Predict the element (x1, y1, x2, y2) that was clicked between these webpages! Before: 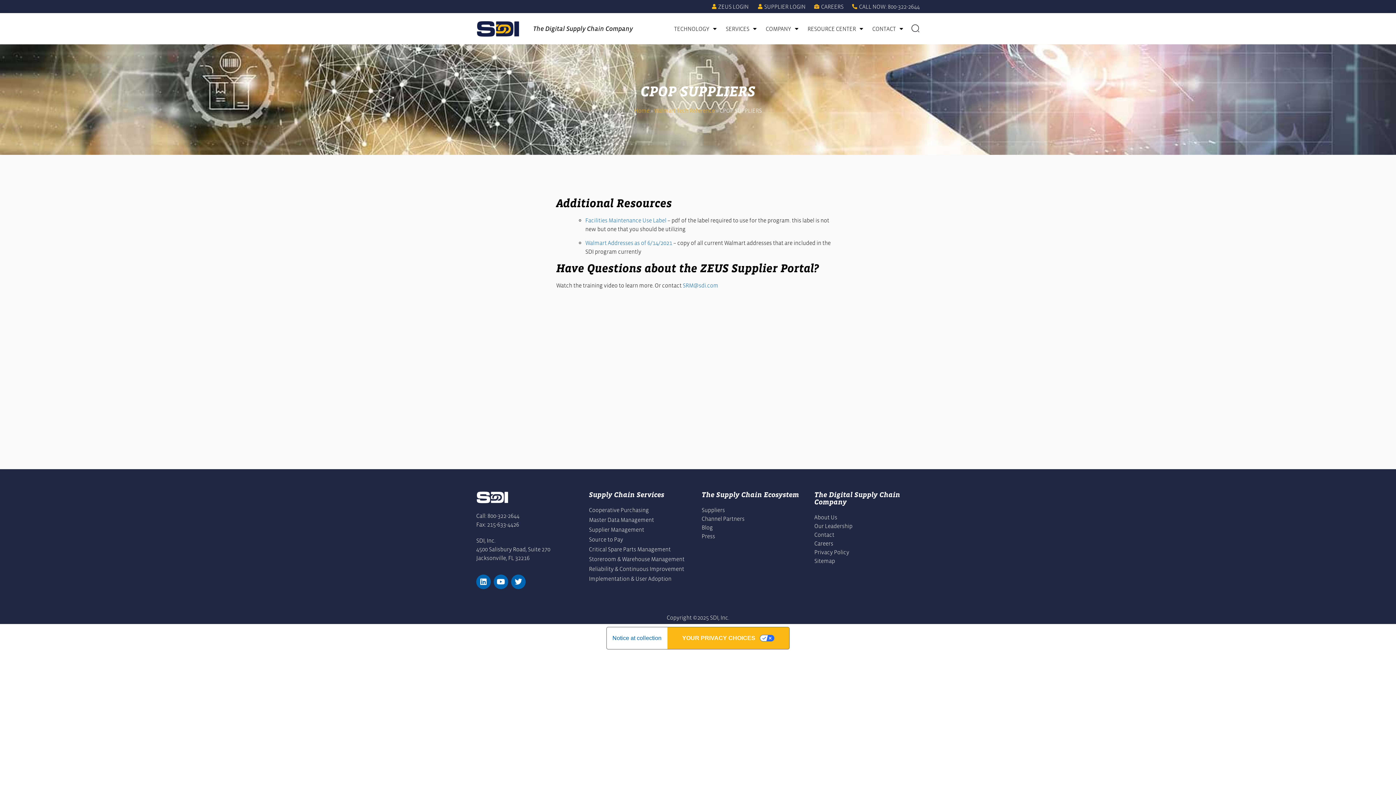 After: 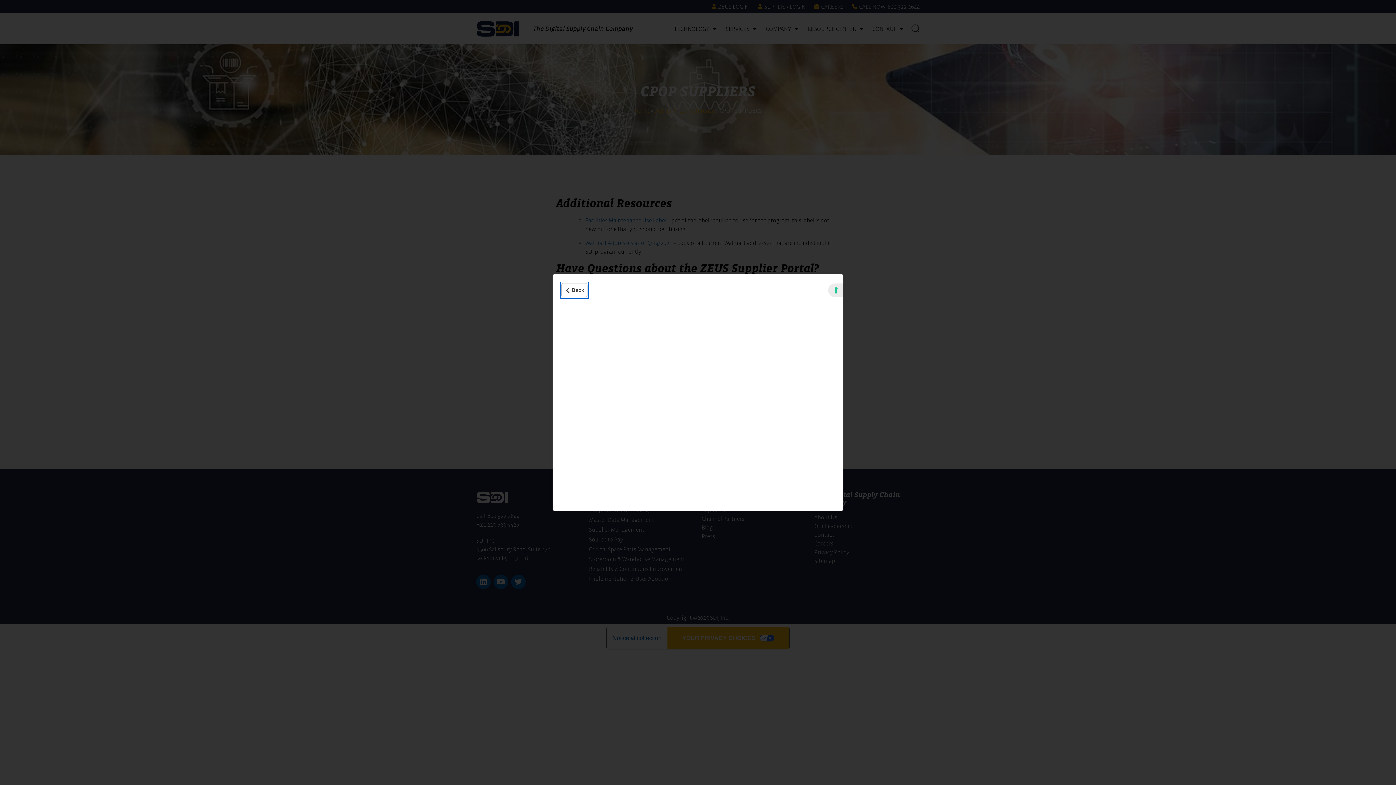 Action: bbox: (606, 627, 667, 649) label: Notice at collection